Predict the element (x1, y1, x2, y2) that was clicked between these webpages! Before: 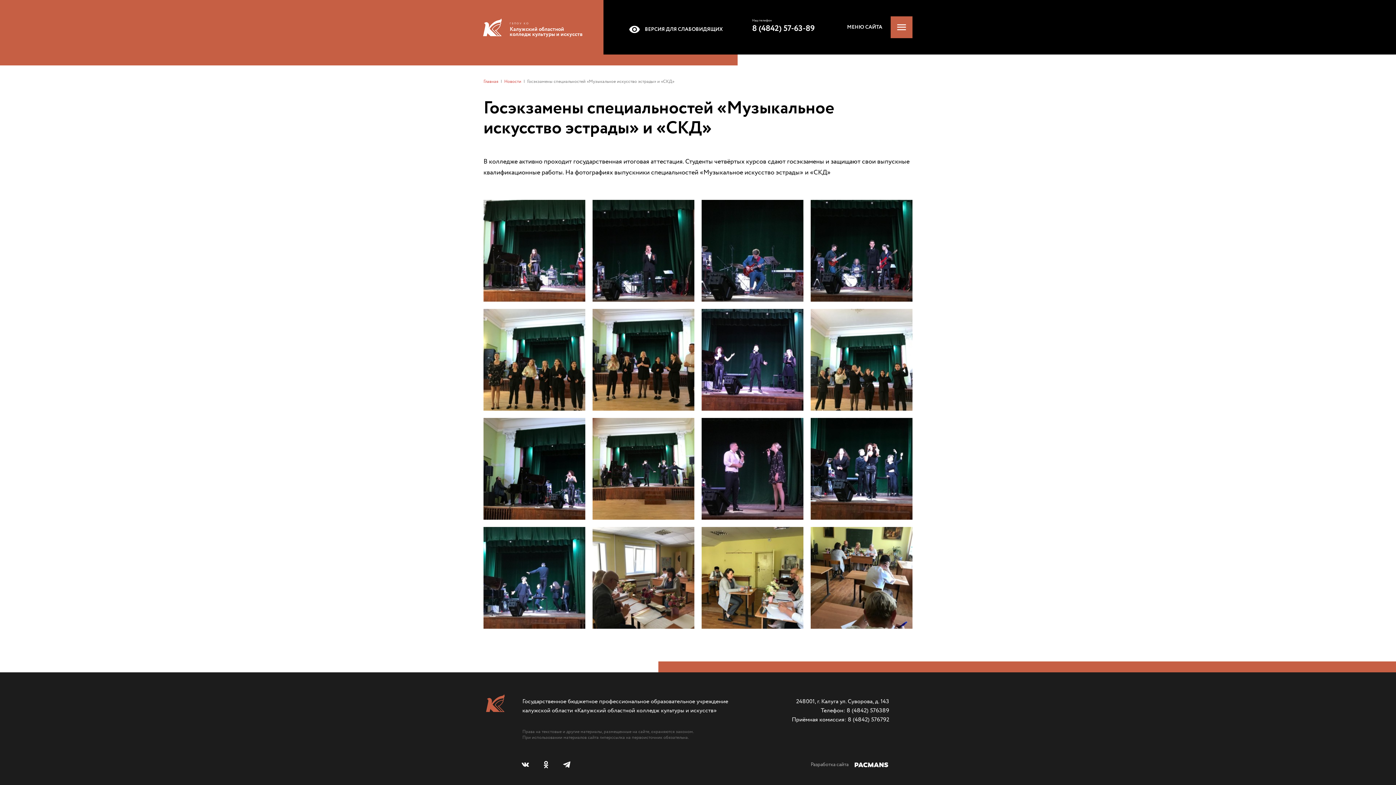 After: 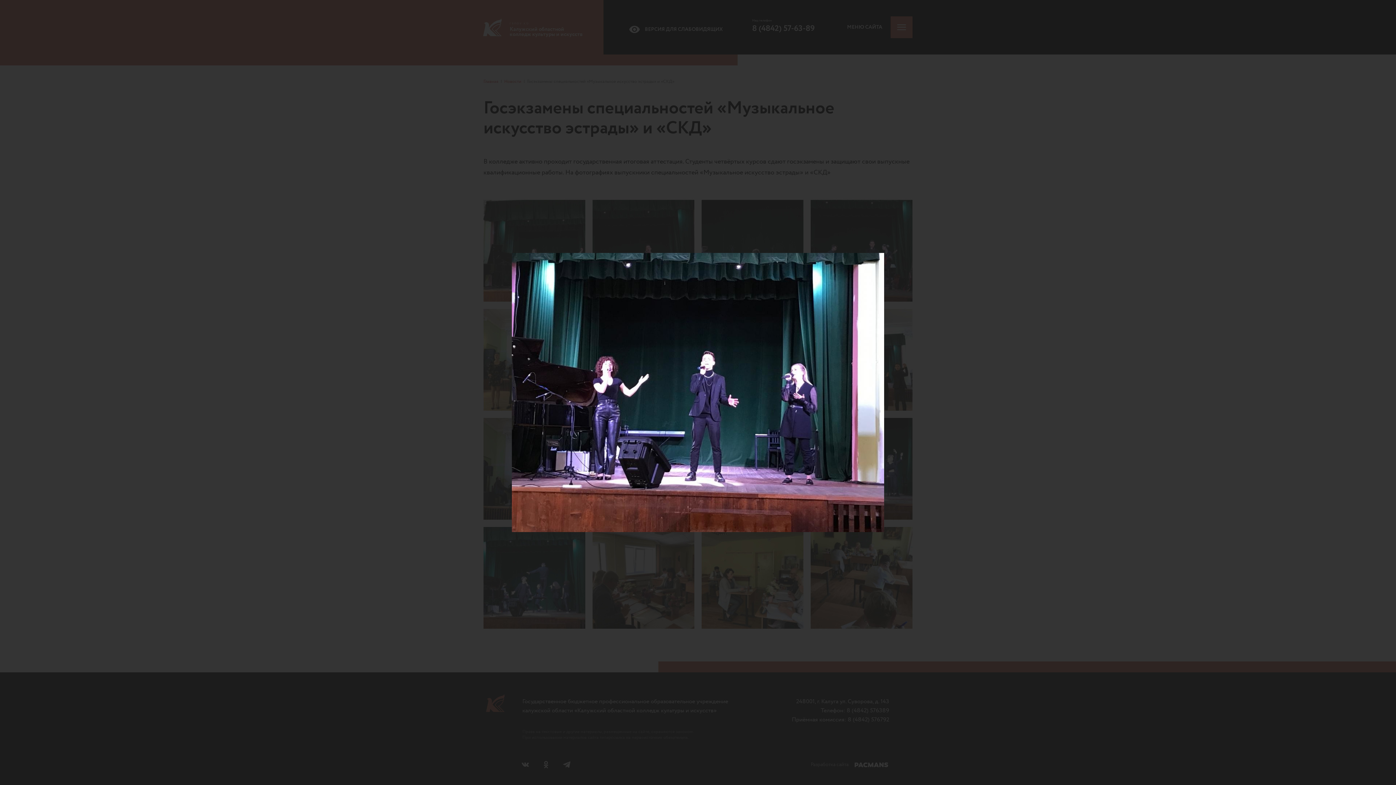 Action: bbox: (701, 309, 803, 410)